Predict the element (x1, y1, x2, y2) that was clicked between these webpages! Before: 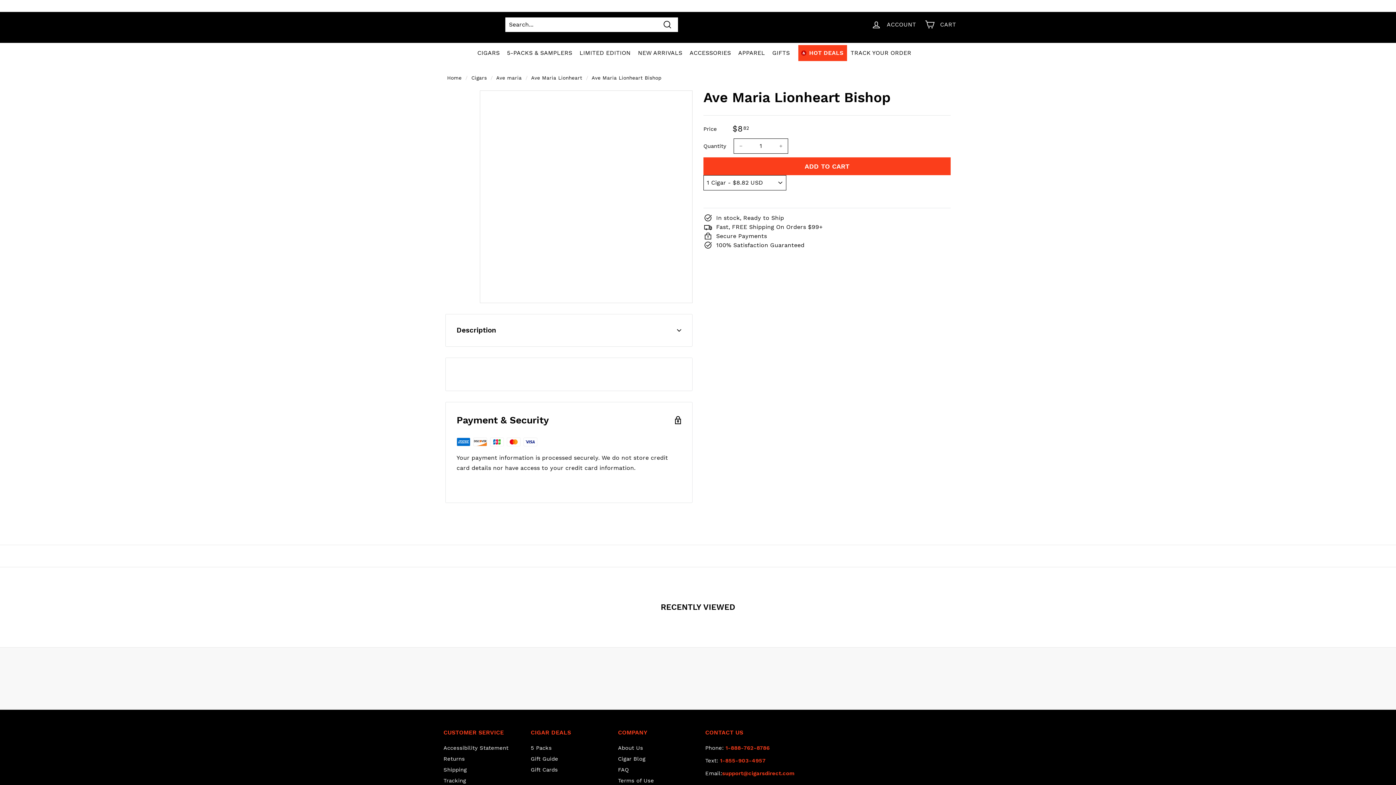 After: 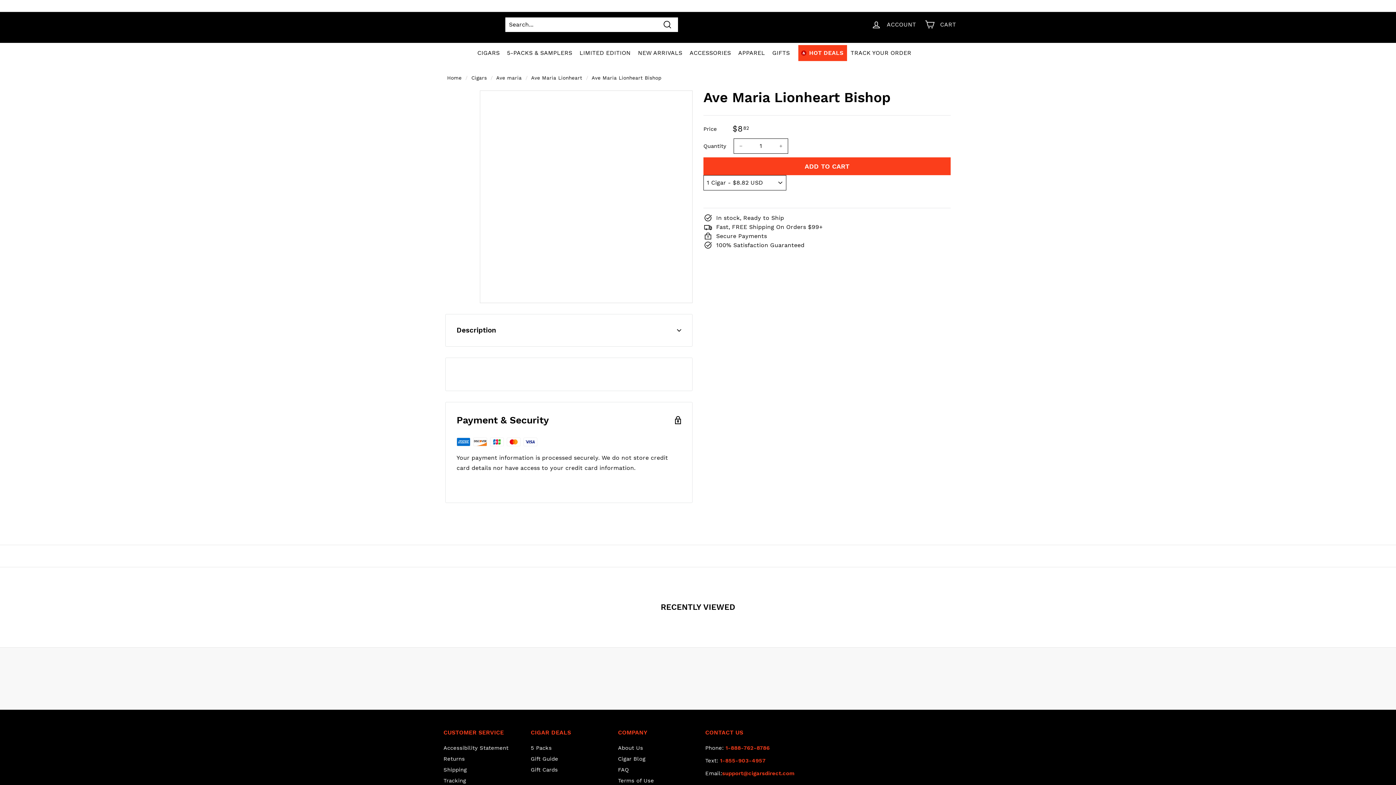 Action: bbox: (722, 768, 794, 779) label: support@cigarsdirect.com